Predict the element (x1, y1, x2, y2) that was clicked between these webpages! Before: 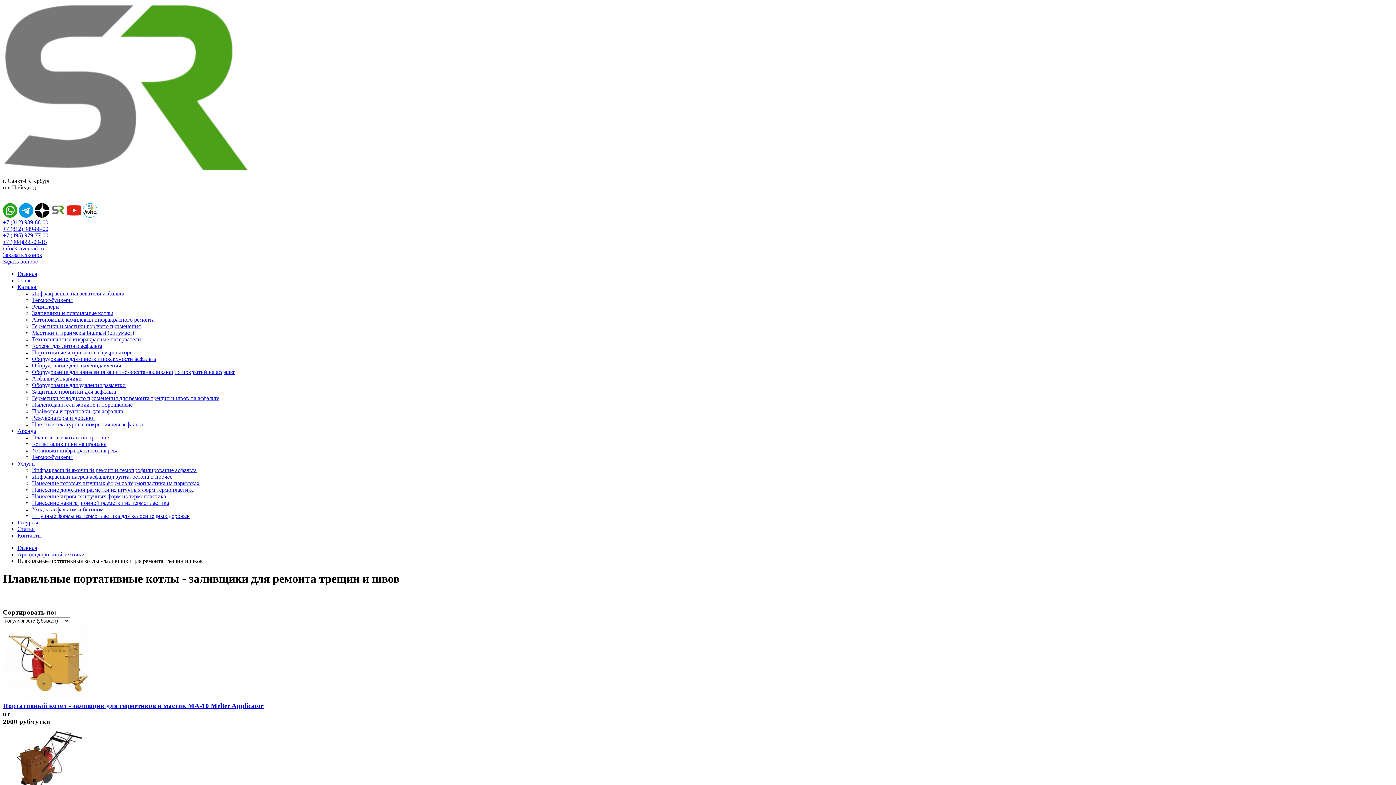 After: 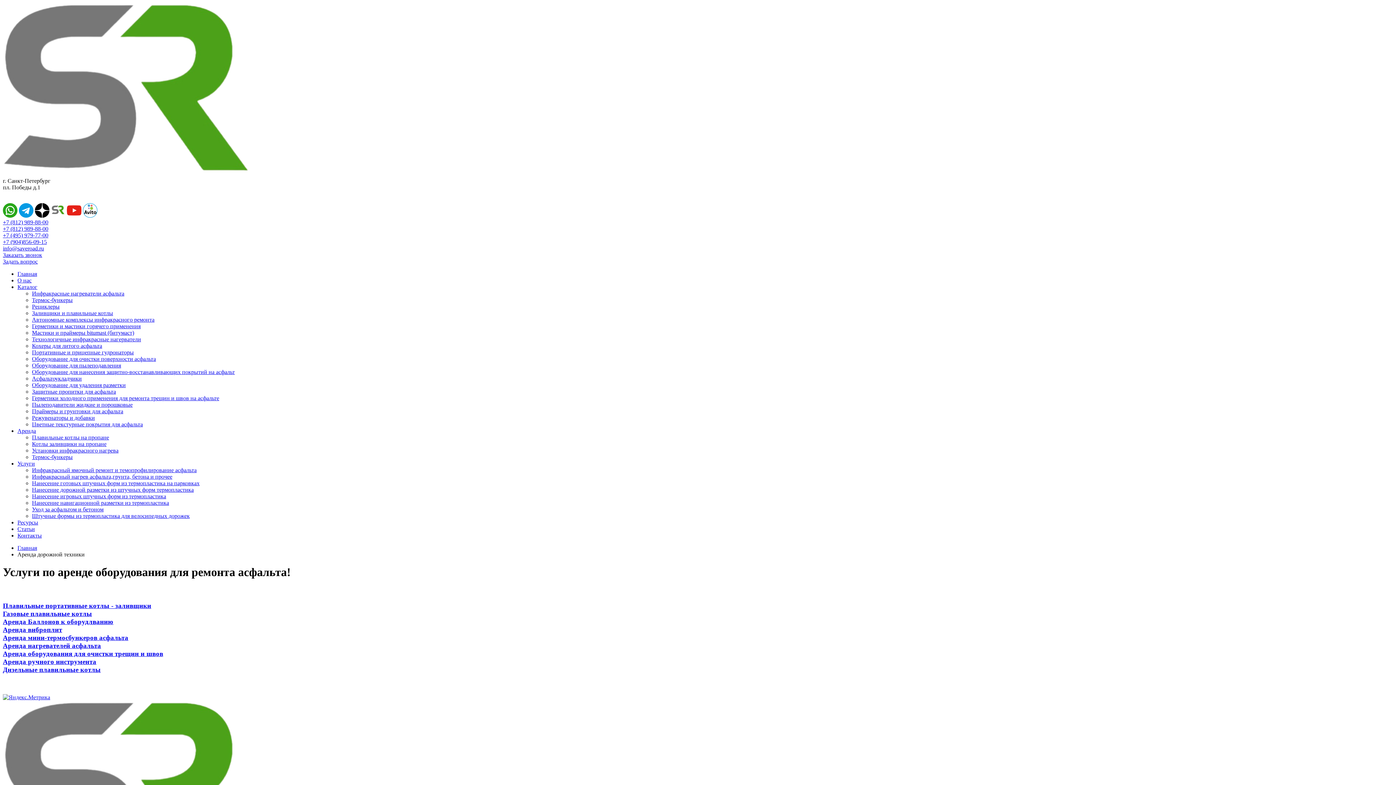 Action: label: Аренда дорожной техники bbox: (17, 551, 84, 557)